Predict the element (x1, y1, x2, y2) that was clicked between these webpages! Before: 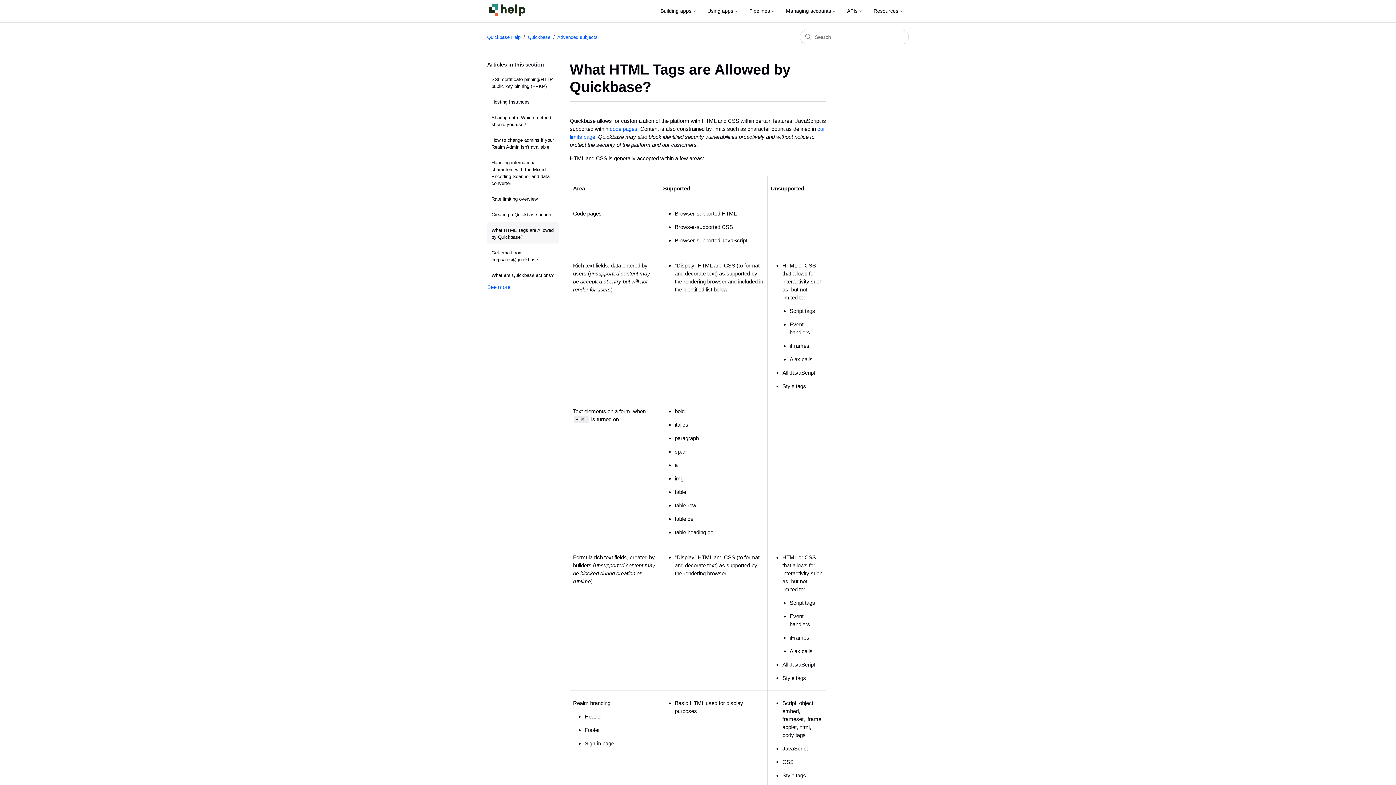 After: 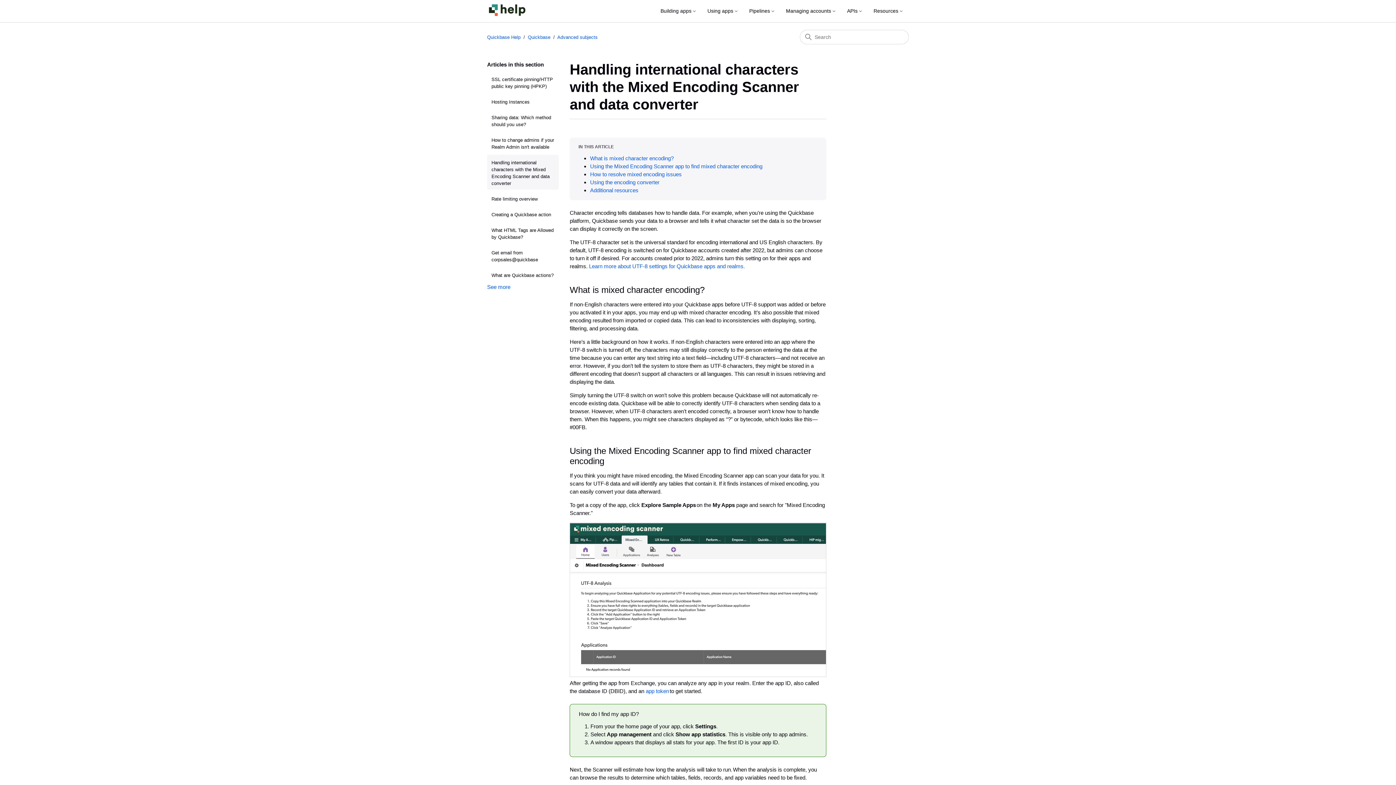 Action: label: Handling international characters with the Mixed Encoding Scanner and data converter bbox: (487, 154, 558, 189)